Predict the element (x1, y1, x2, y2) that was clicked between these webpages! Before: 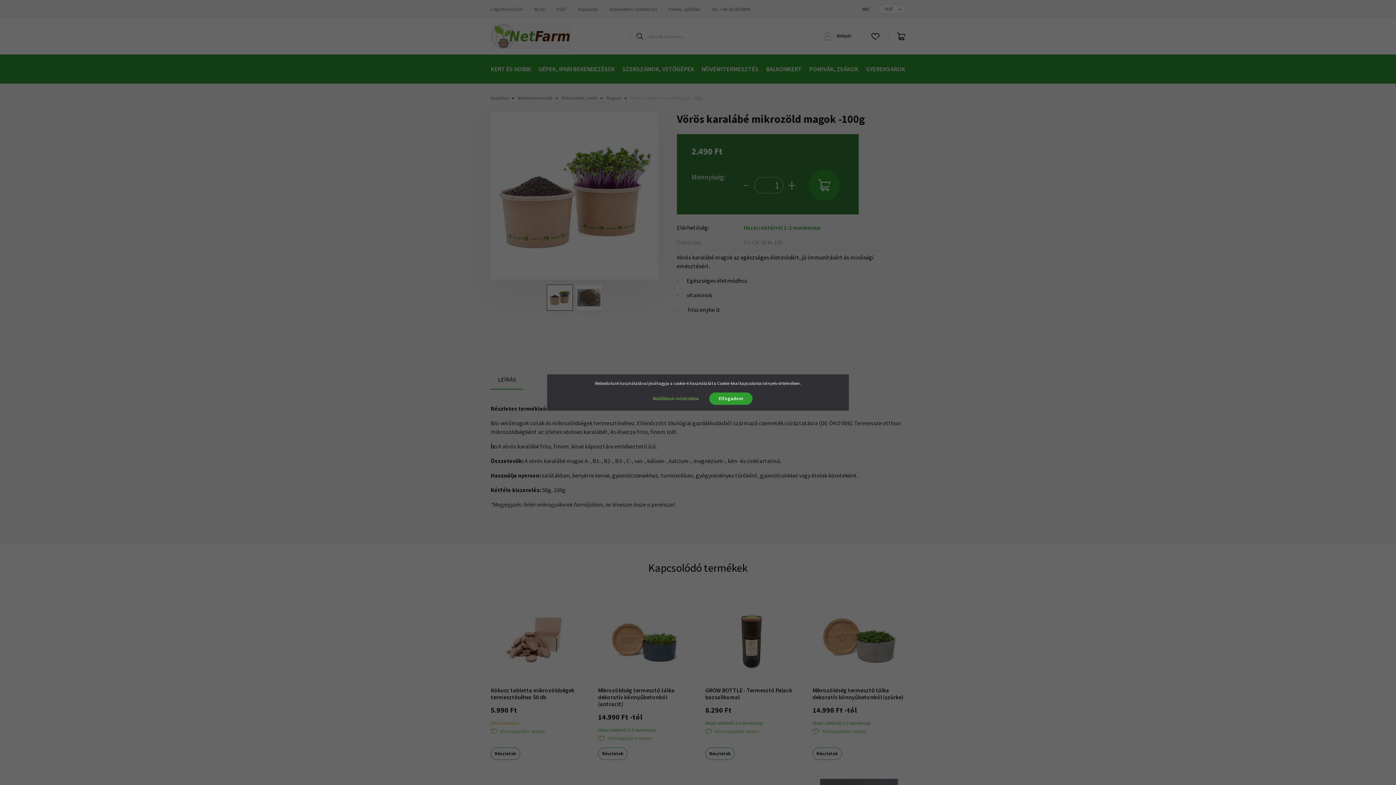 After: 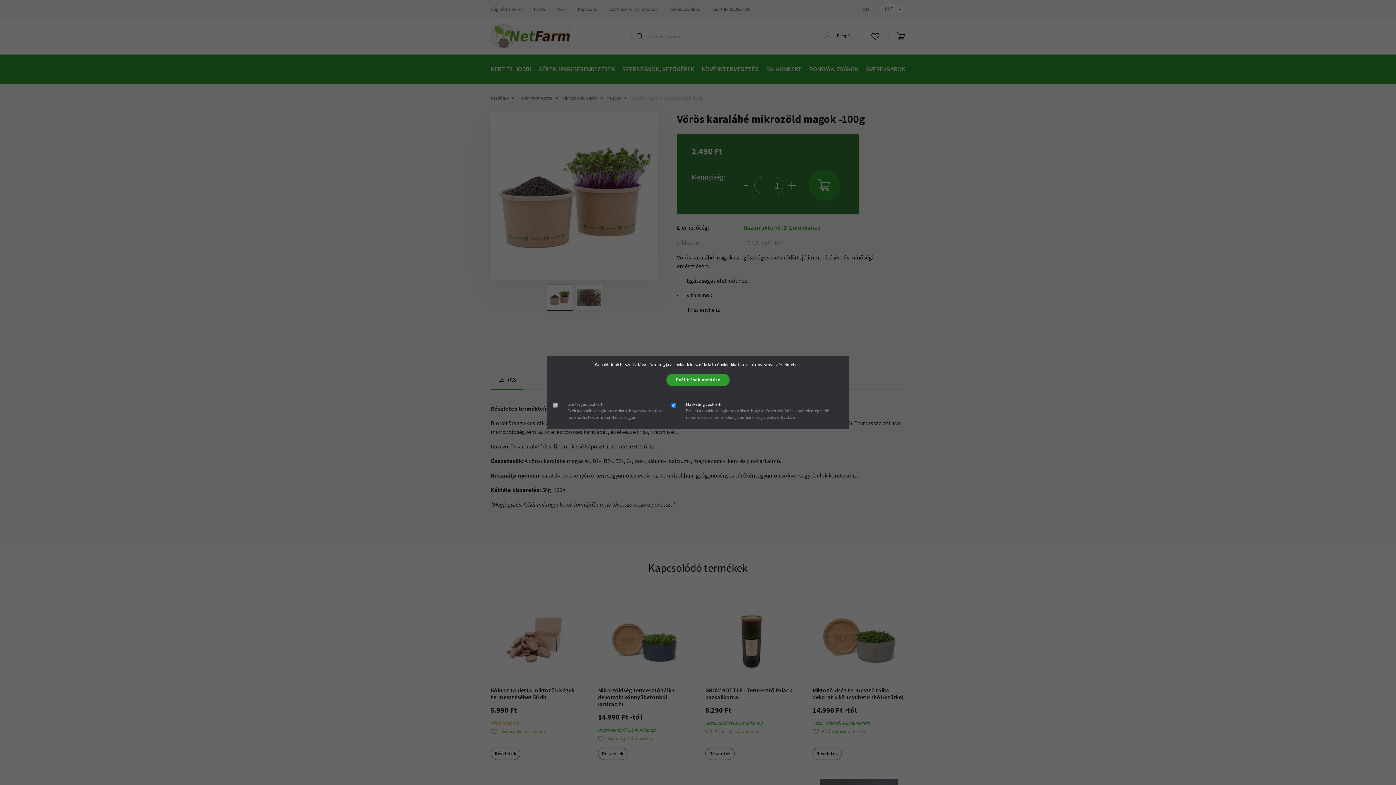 Action: bbox: (643, 392, 708, 405) label: Beállítások módosítása